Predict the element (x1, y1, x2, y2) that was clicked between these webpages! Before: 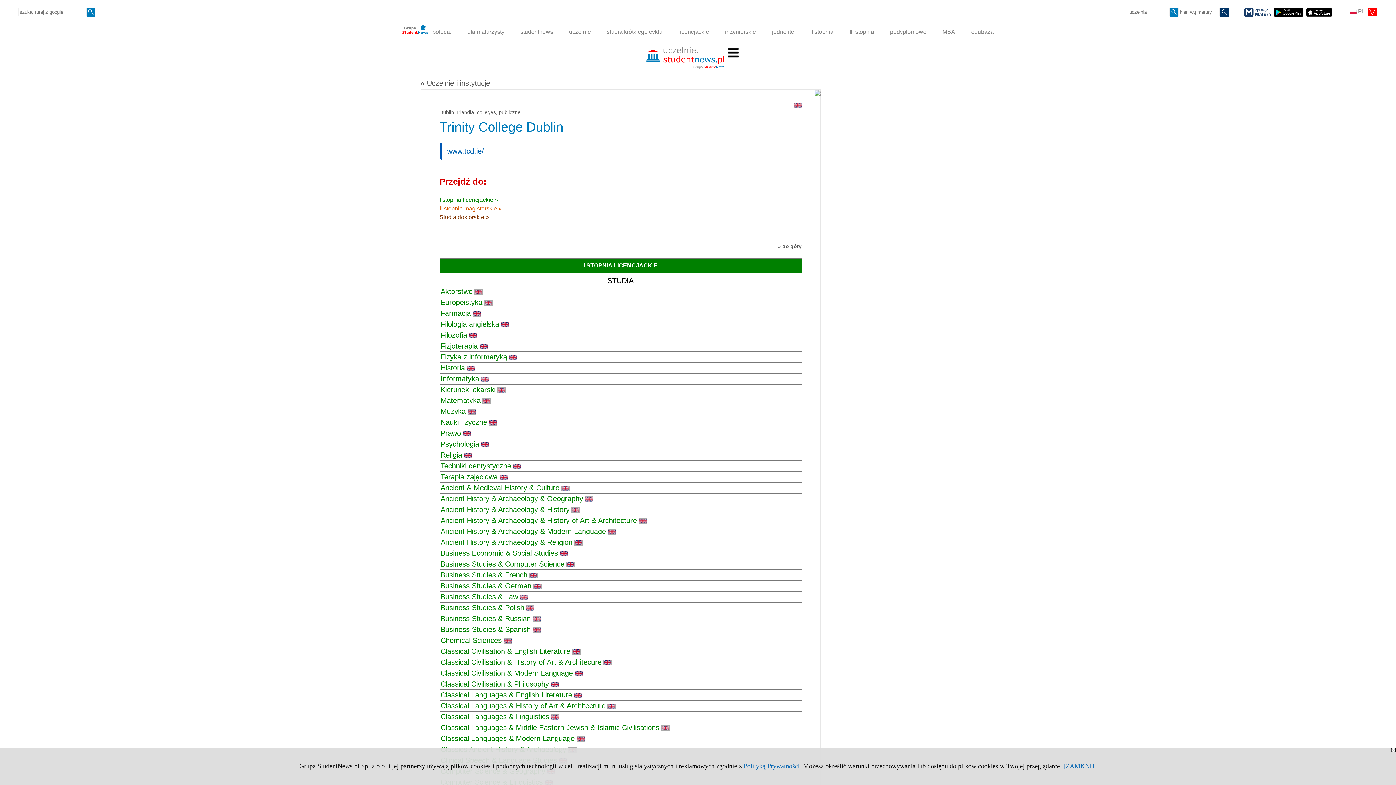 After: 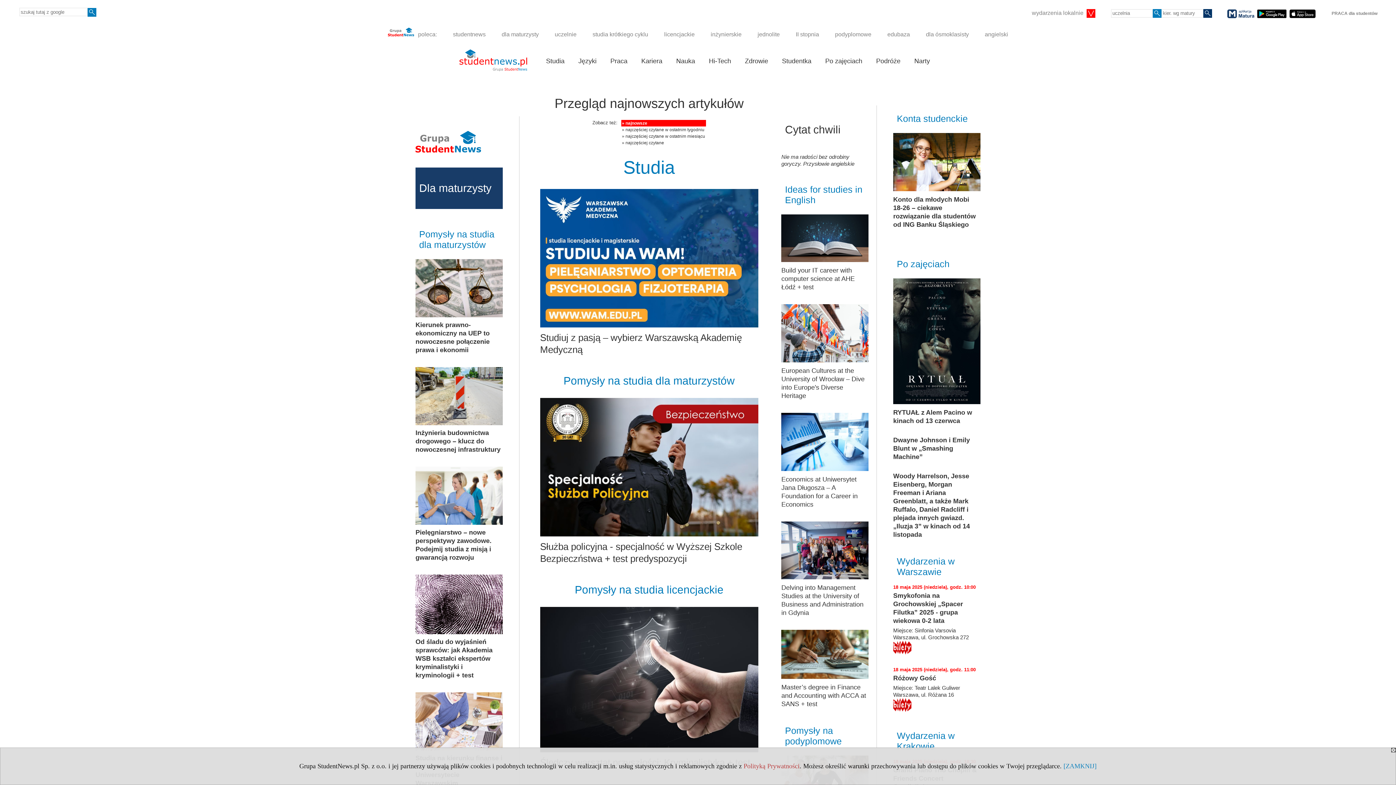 Action: label: studentnews bbox: (513, 24, 559, 39)